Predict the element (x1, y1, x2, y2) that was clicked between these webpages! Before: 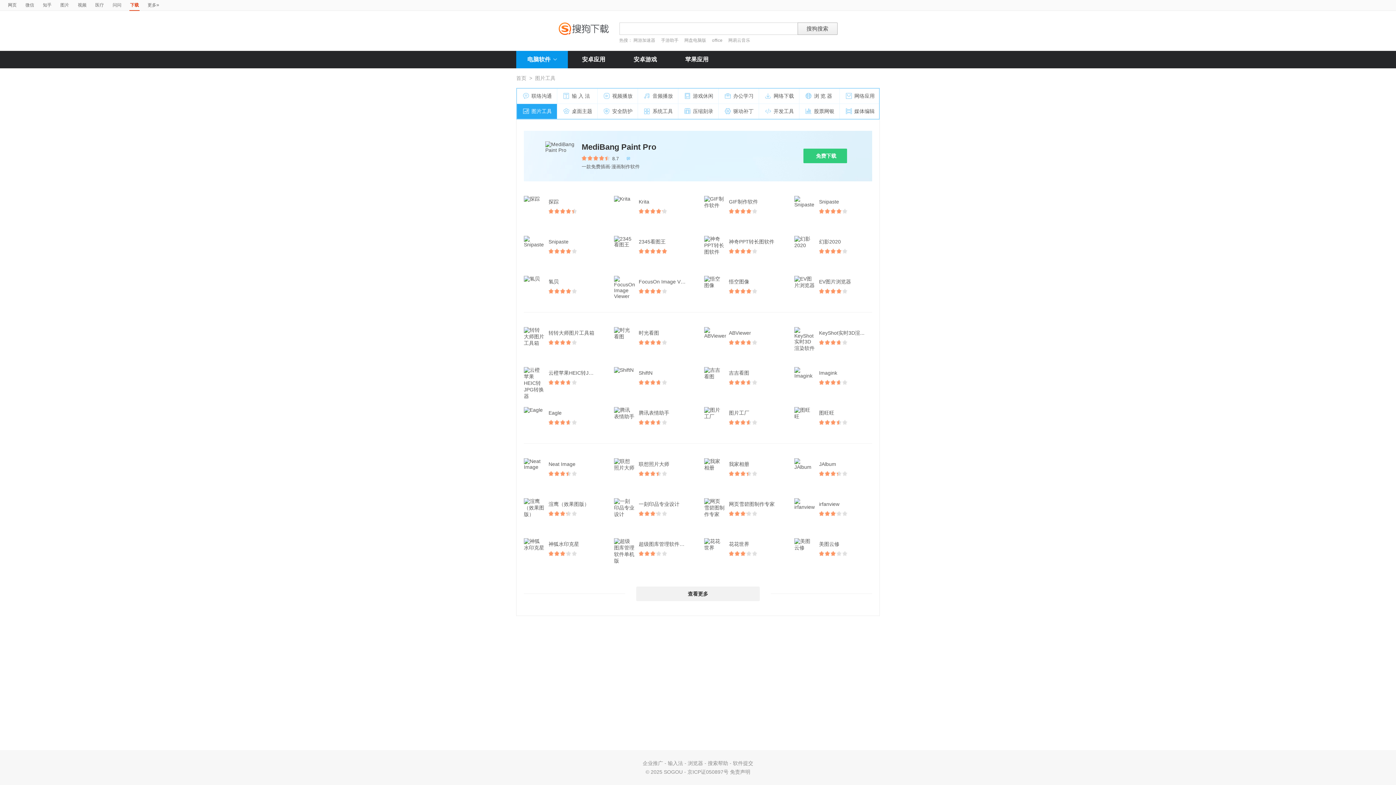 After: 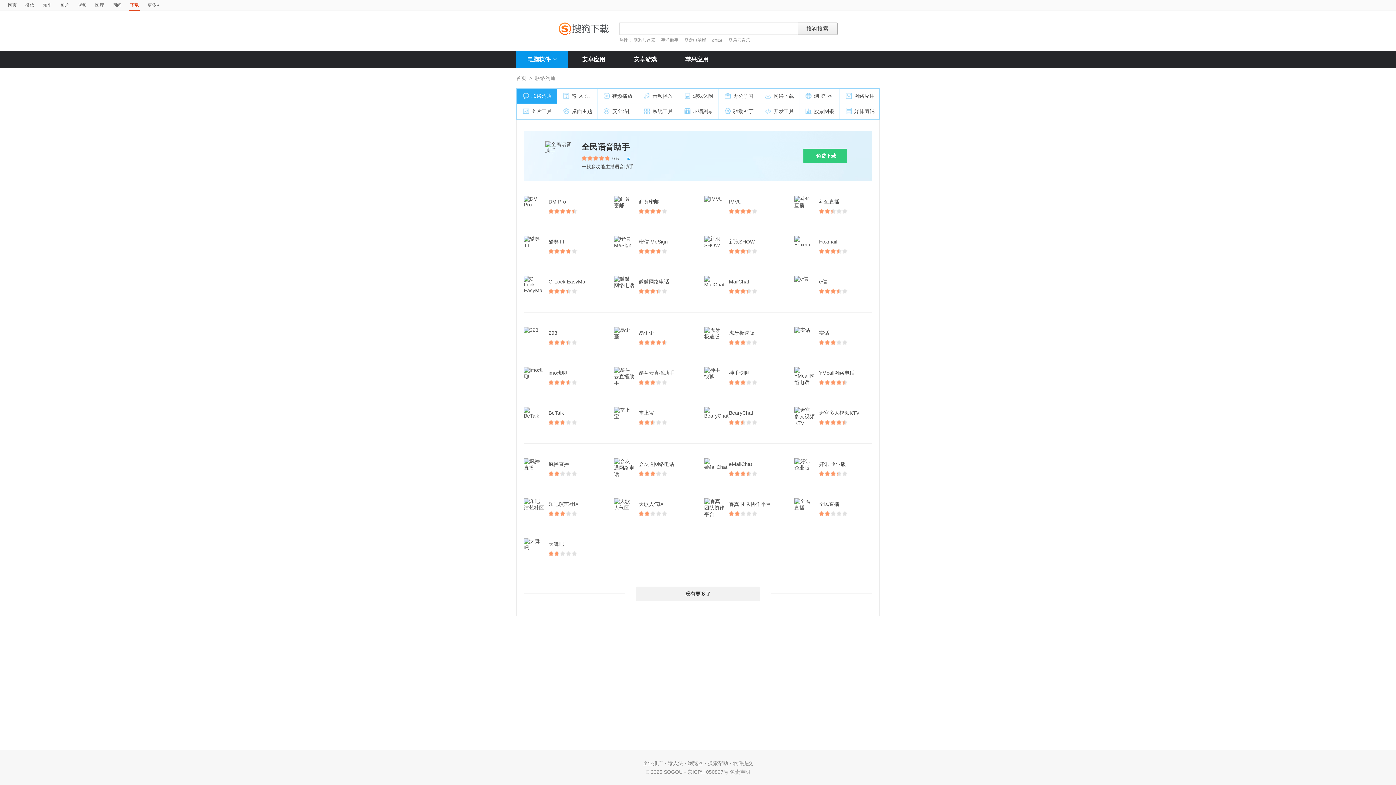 Action: bbox: (516, 50, 568, 68) label: 电脑软件